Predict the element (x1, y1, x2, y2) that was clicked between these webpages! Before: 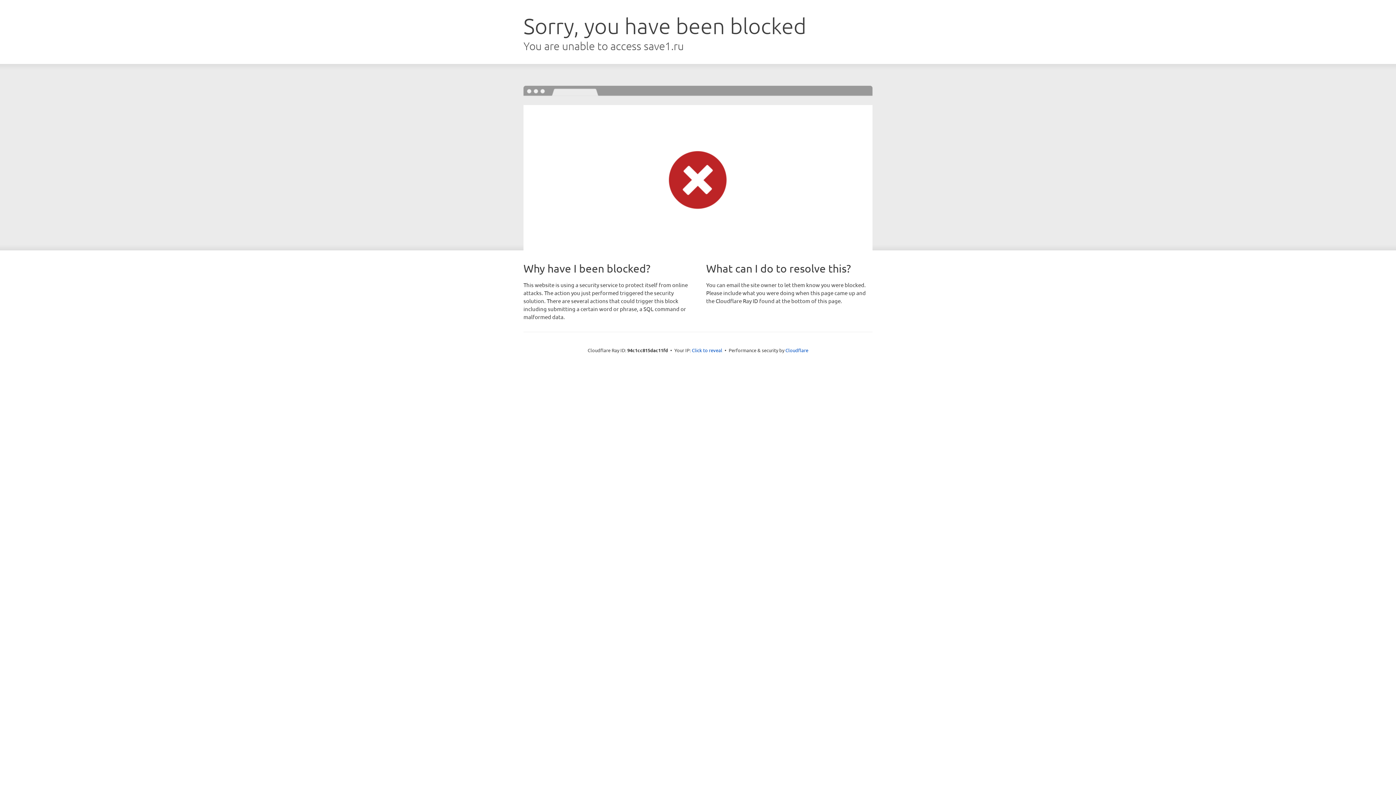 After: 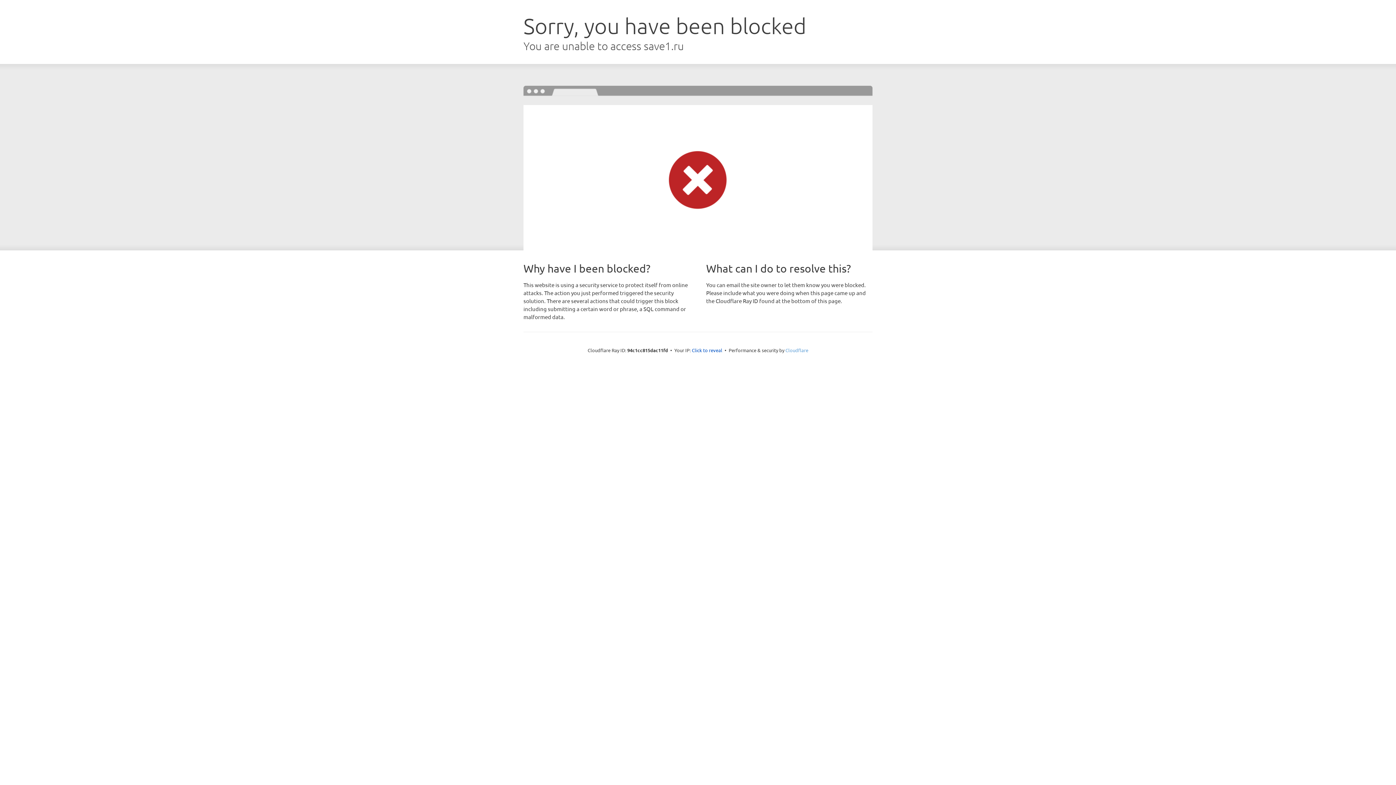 Action: label: Cloudflare bbox: (785, 347, 808, 353)